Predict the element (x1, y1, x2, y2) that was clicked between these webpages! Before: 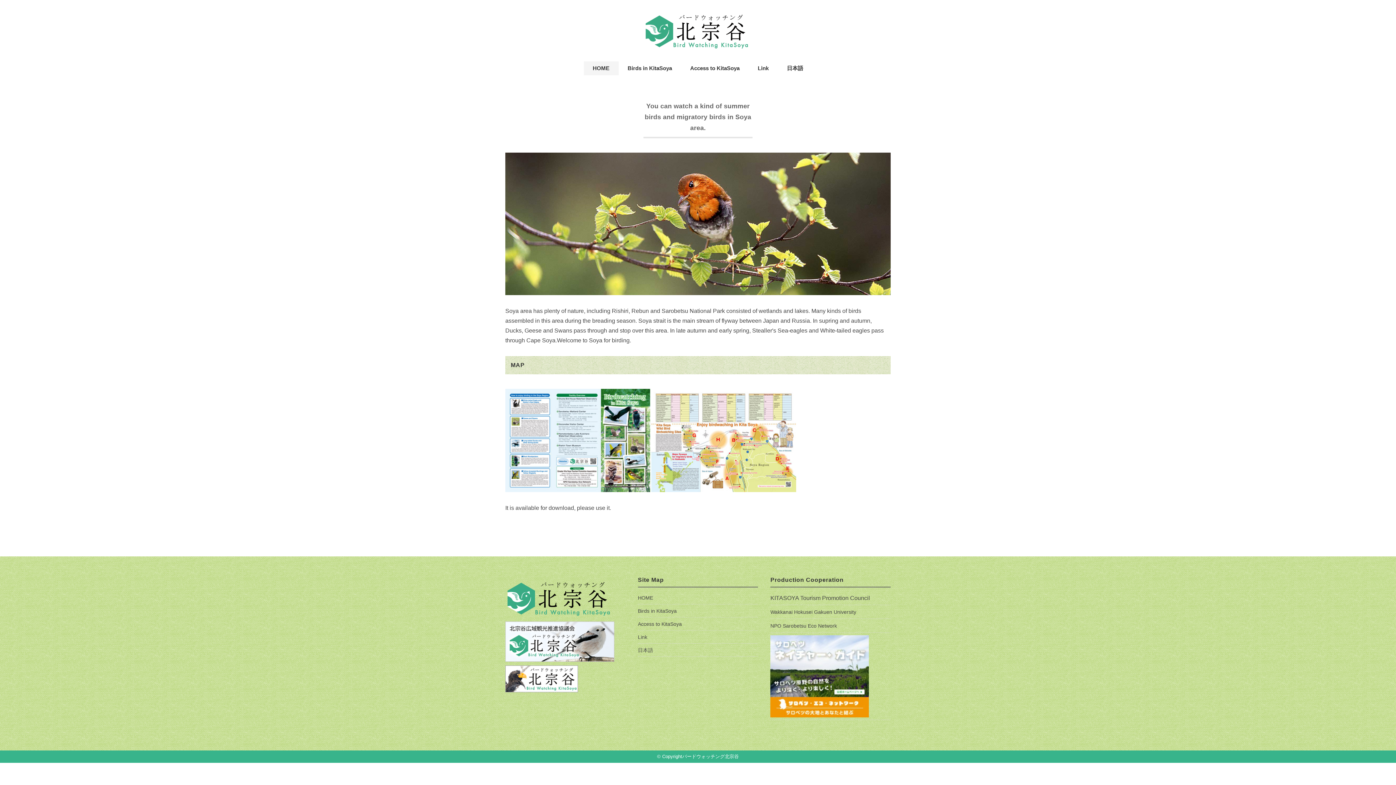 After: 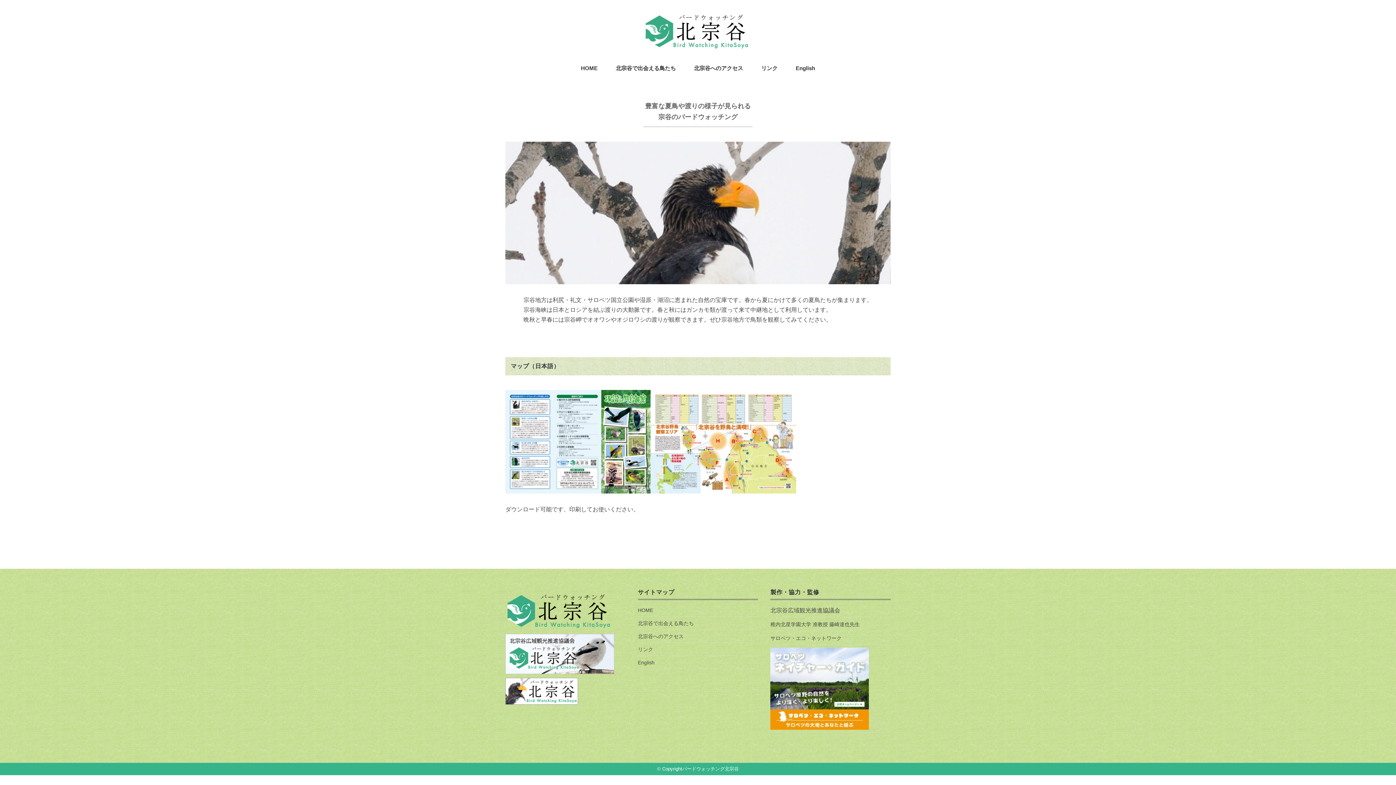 Action: label: 日本語 bbox: (638, 645, 653, 655)